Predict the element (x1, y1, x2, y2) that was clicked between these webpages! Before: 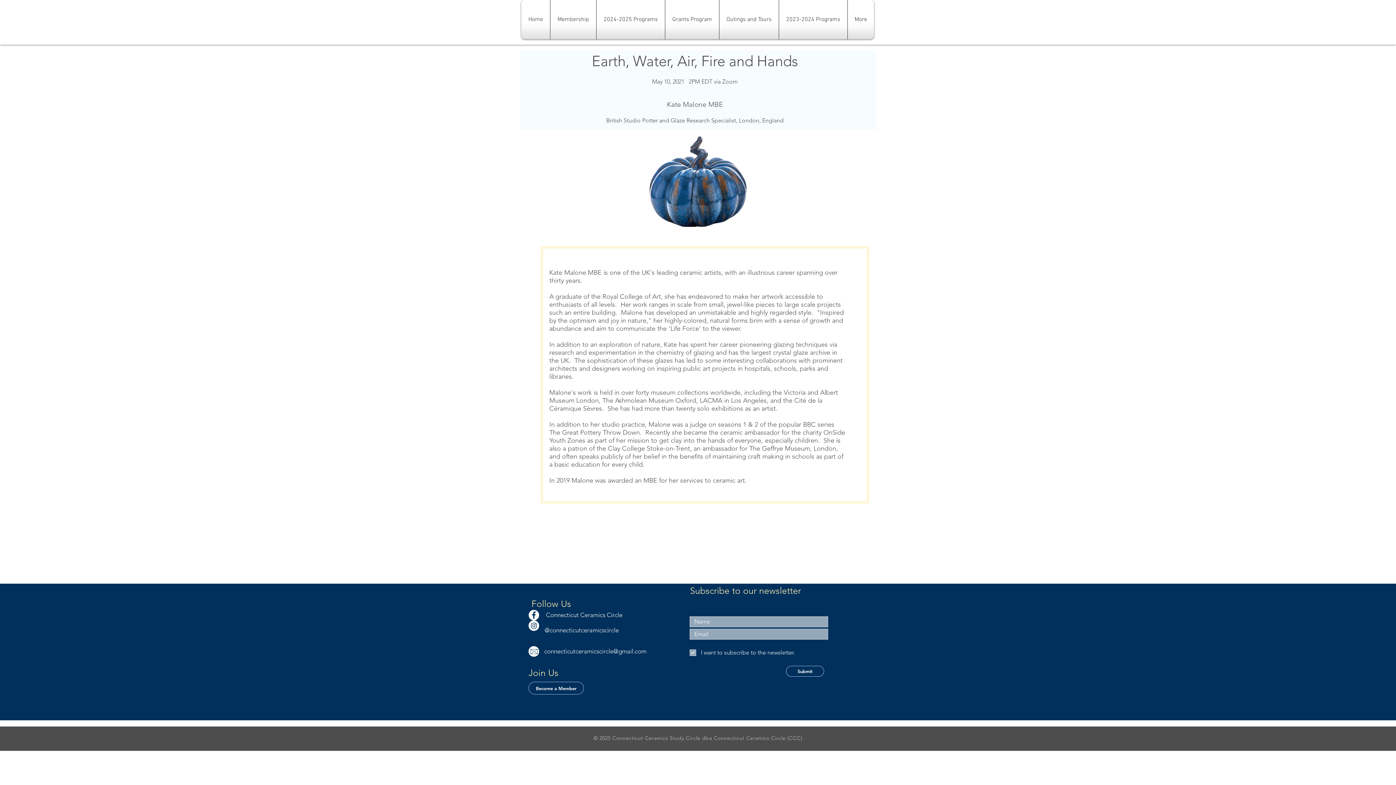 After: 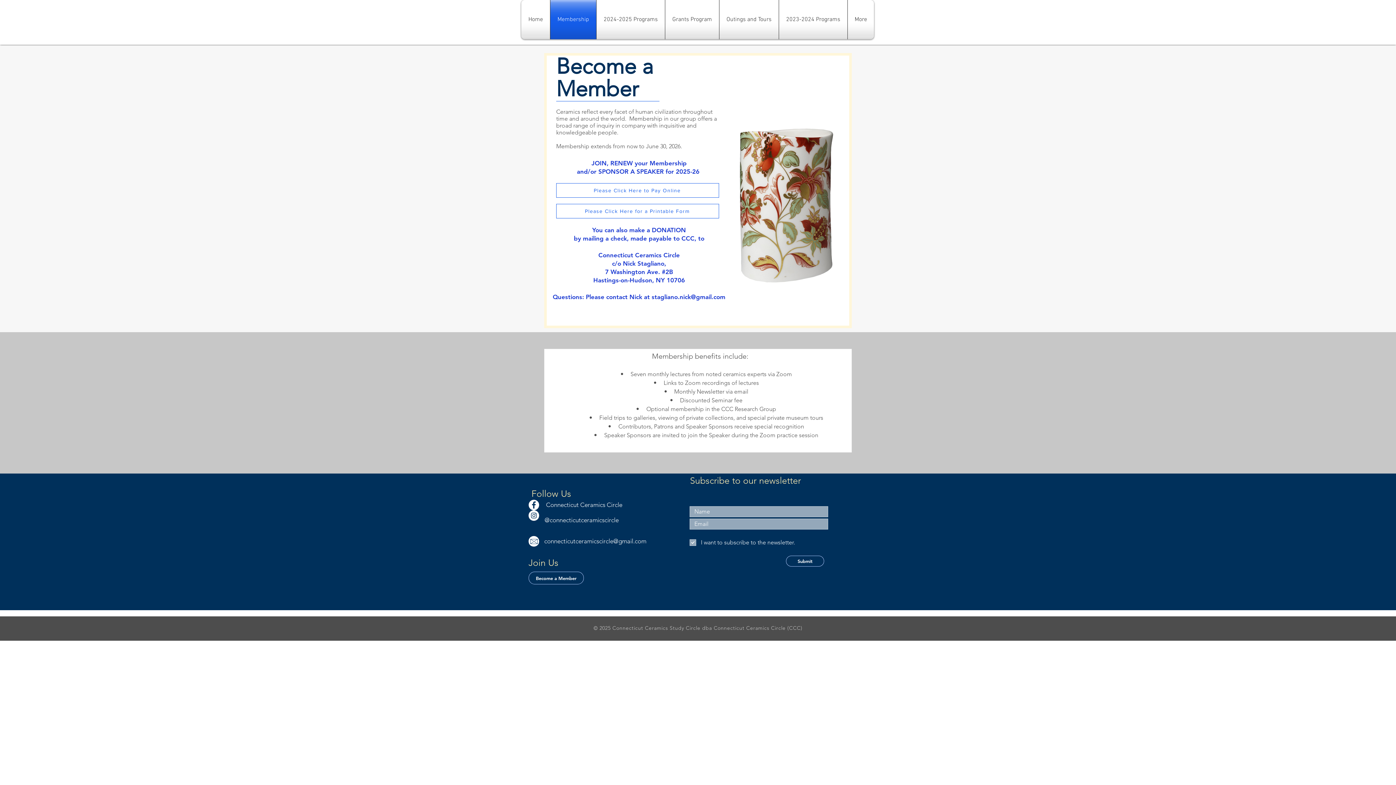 Action: label: Membership bbox: (550, 0, 596, 39)